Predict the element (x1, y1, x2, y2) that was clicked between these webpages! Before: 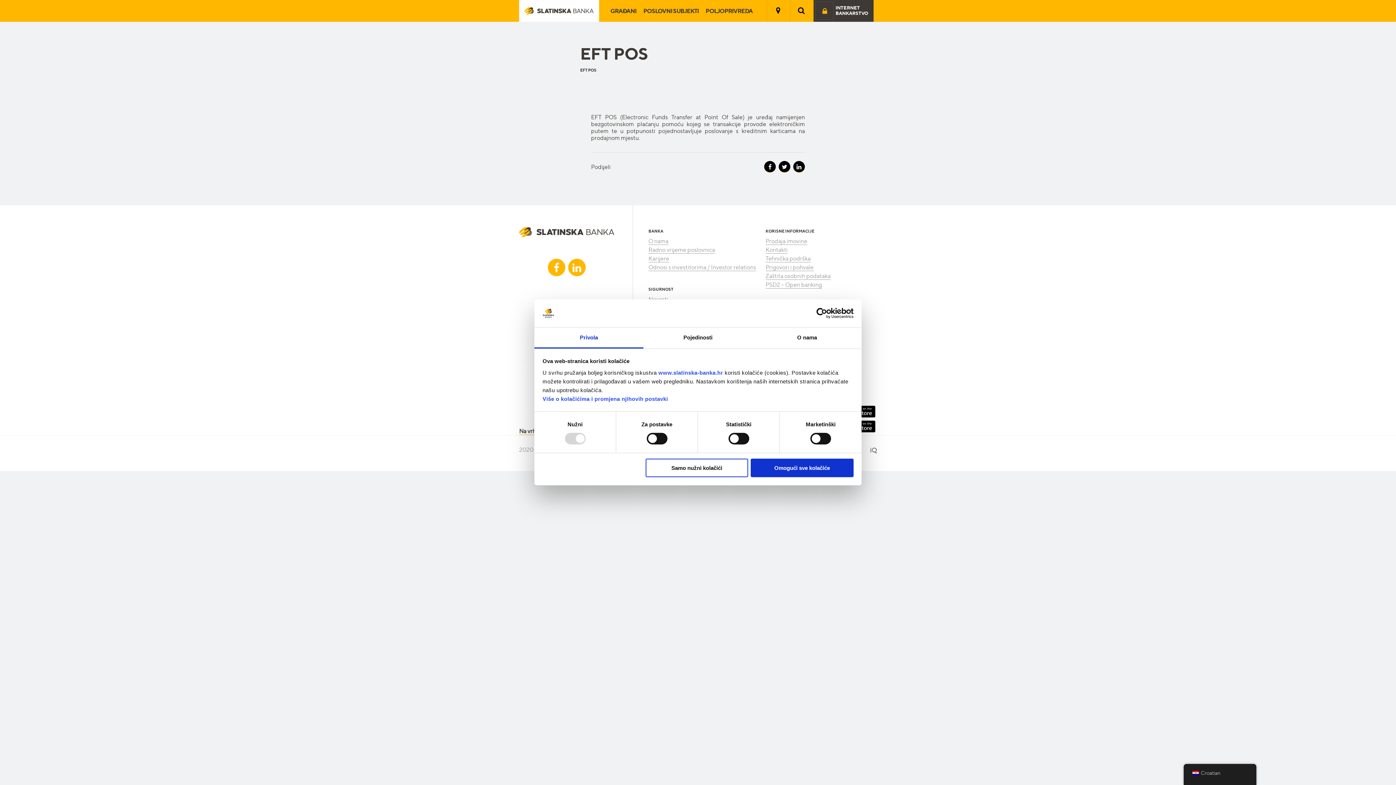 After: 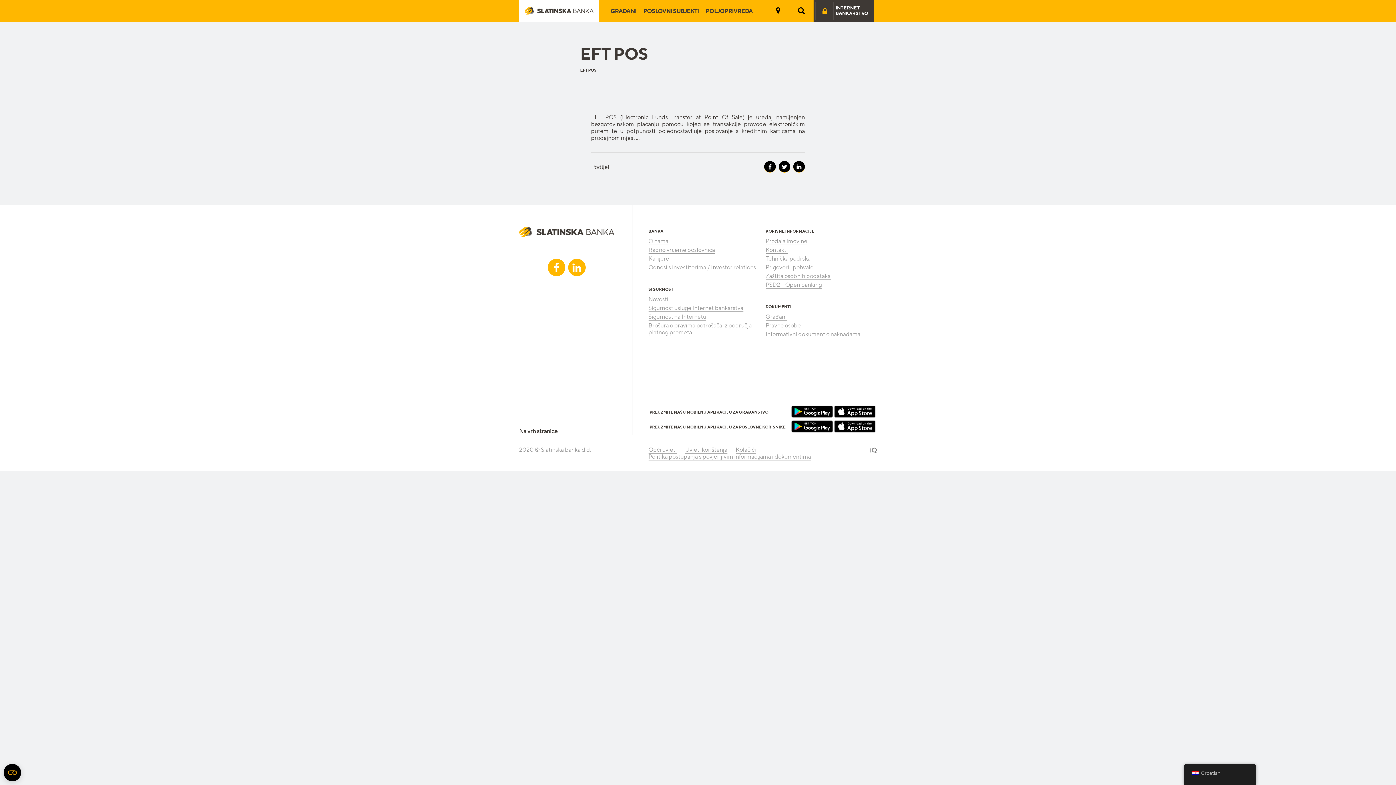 Action: bbox: (751, 458, 853, 477) label: Omogući sve kolačiće